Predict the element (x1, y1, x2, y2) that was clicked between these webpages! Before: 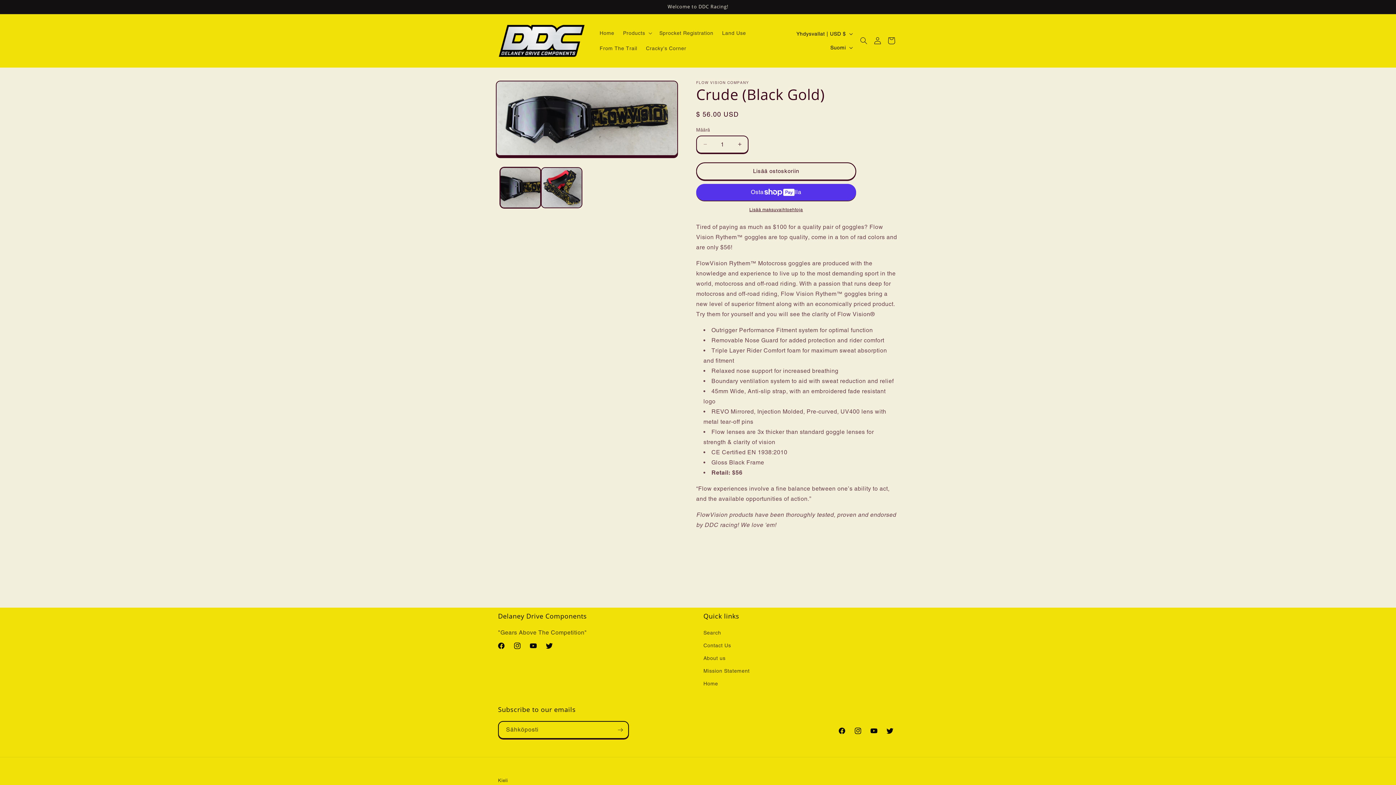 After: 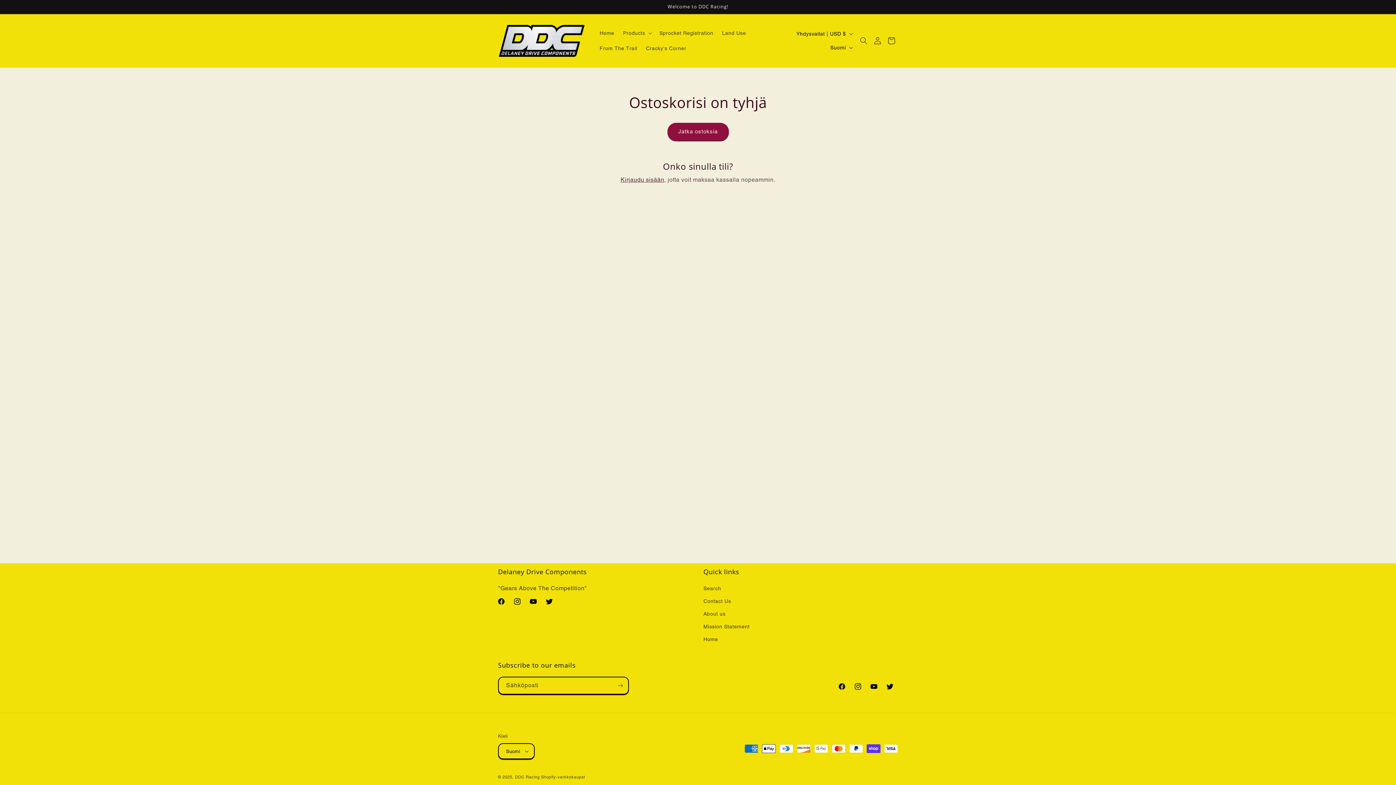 Action: bbox: (883, 32, 899, 48) label: Ostoskori